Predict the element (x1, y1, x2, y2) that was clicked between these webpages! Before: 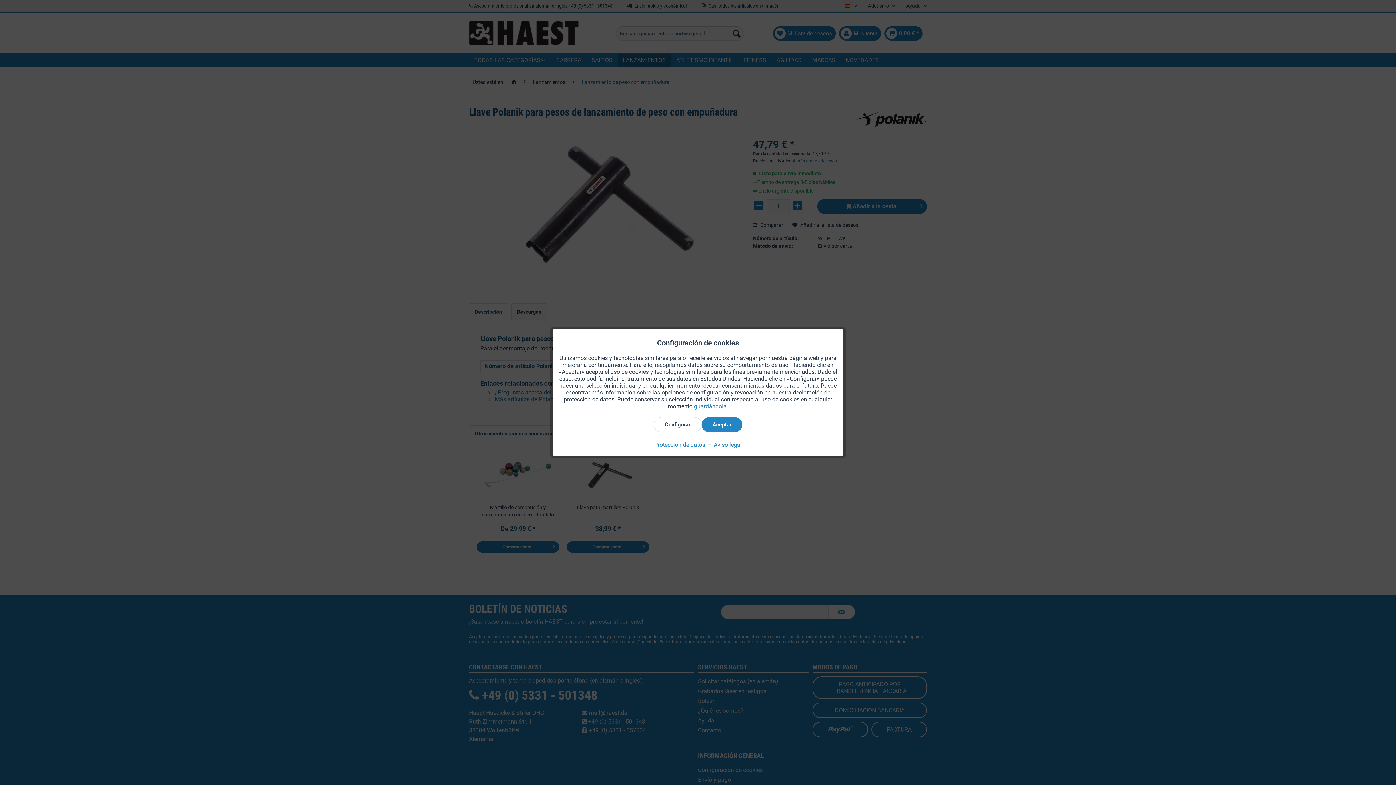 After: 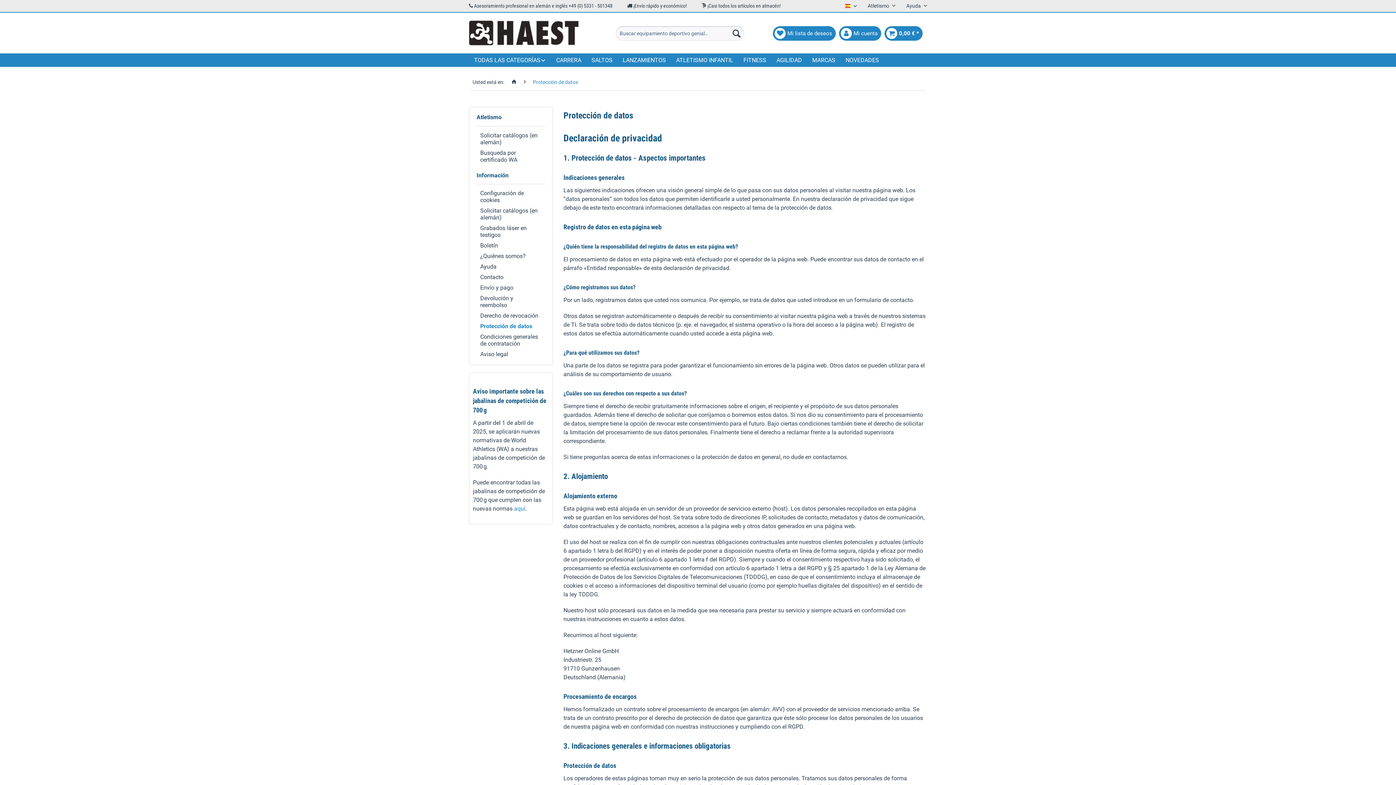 Action: label: Protección de datos bbox: (654, 441, 705, 448)